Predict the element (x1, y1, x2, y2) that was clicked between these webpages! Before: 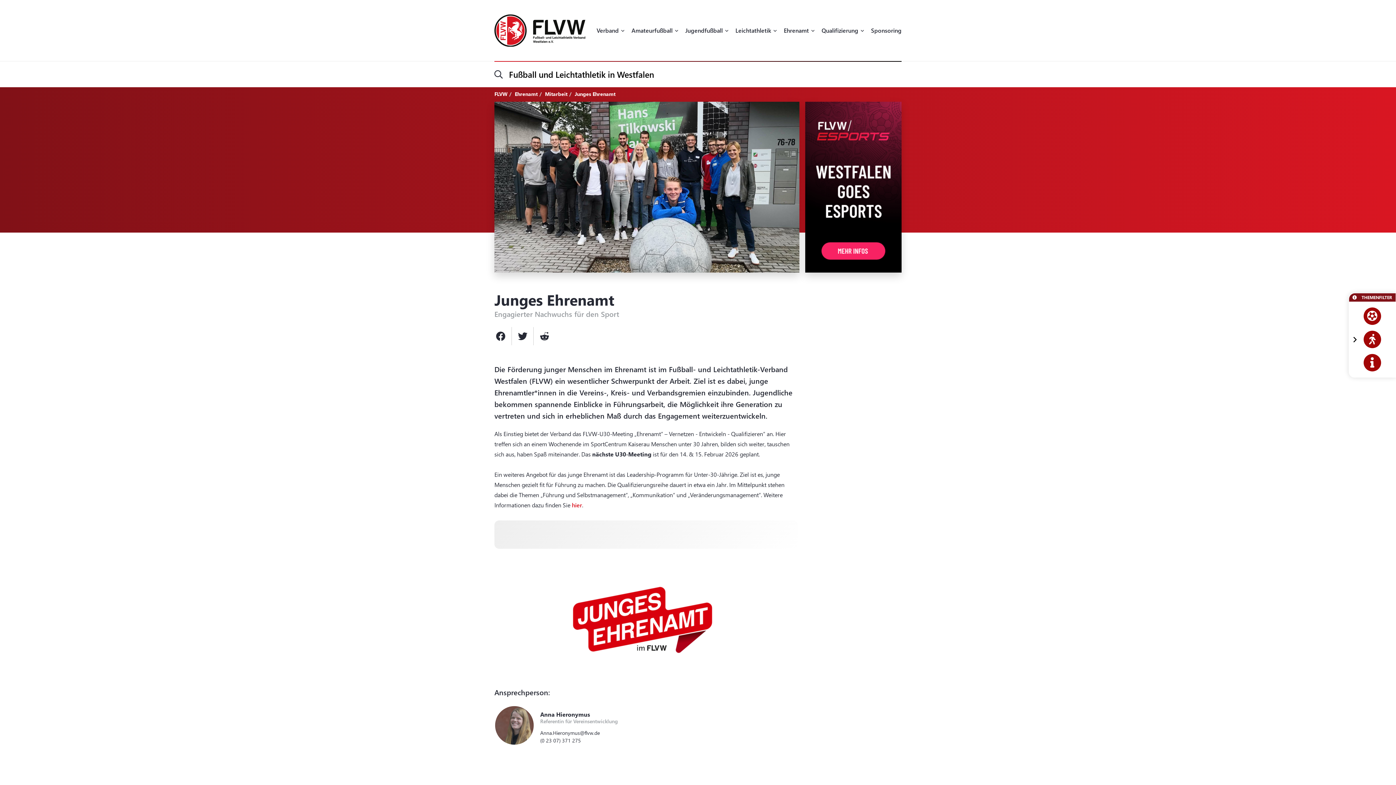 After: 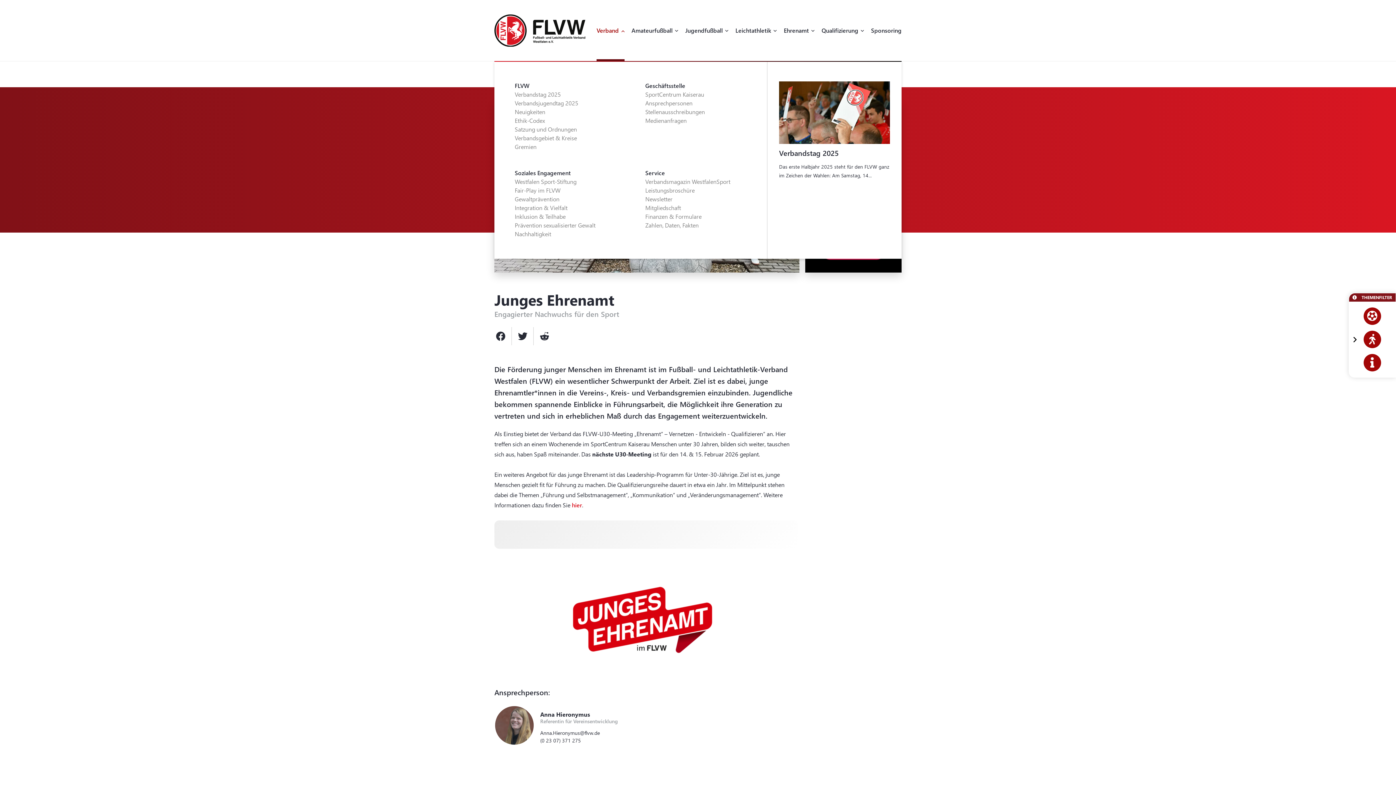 Action: bbox: (596, 26, 624, 61) label: Verband